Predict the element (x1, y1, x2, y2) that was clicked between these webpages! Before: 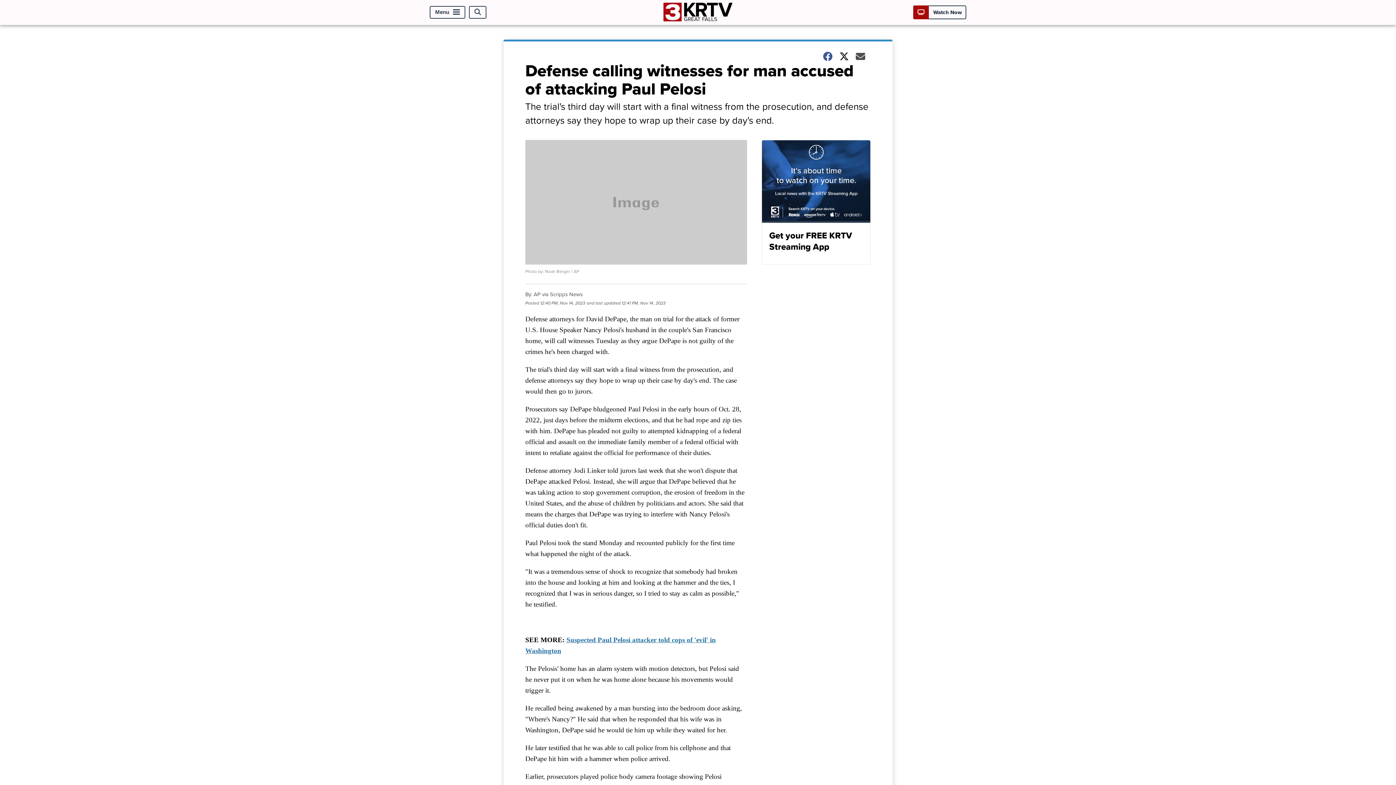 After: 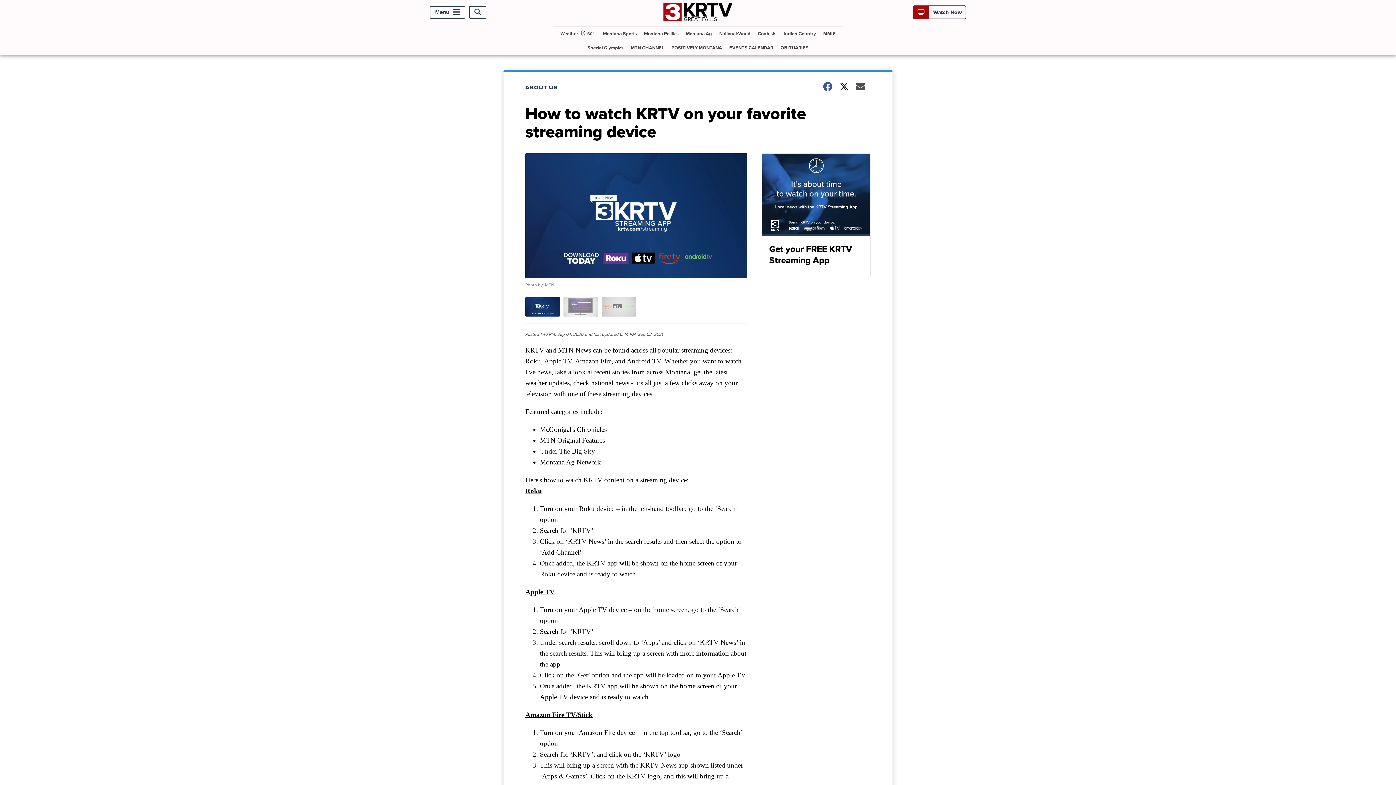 Action: label: Get your FREE KRTV Streaming App bbox: (761, 139, 870, 264)